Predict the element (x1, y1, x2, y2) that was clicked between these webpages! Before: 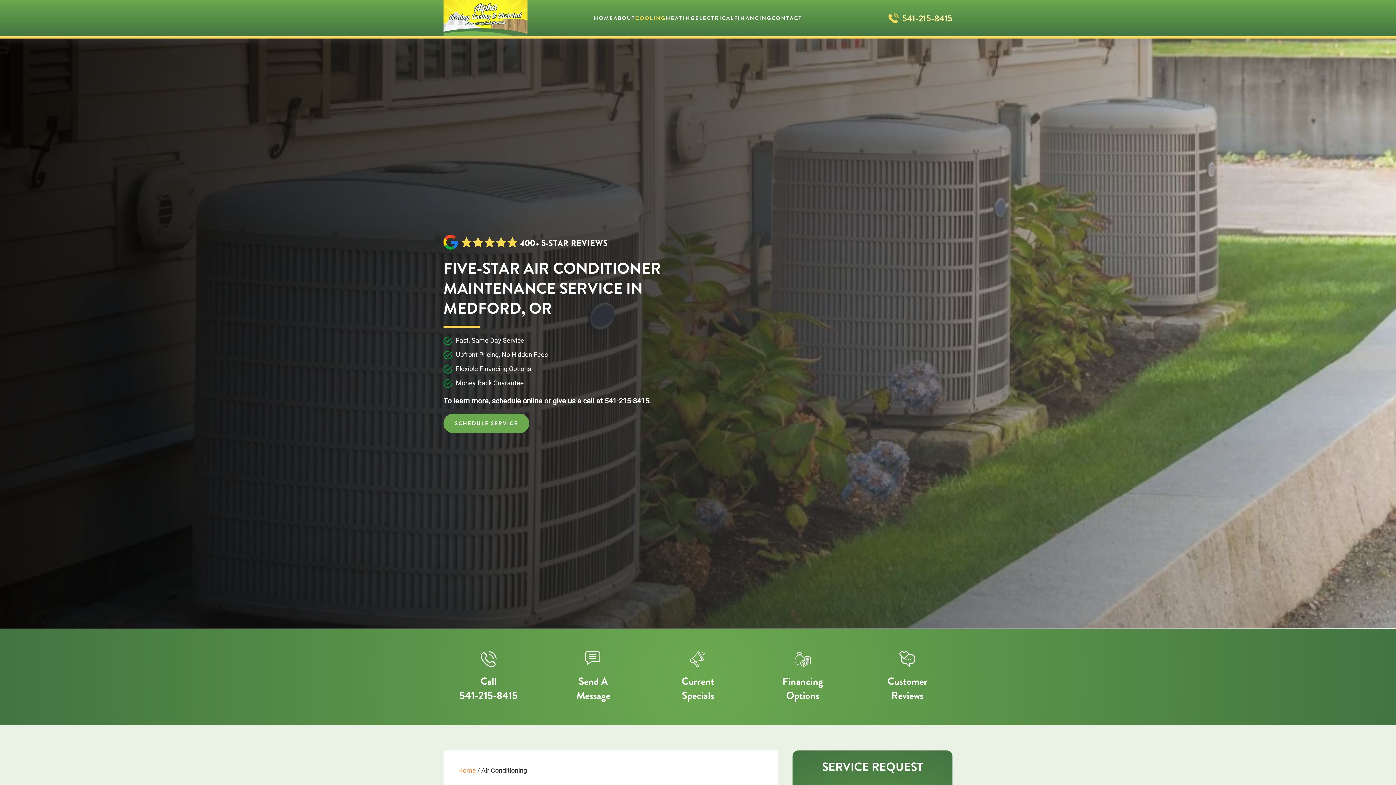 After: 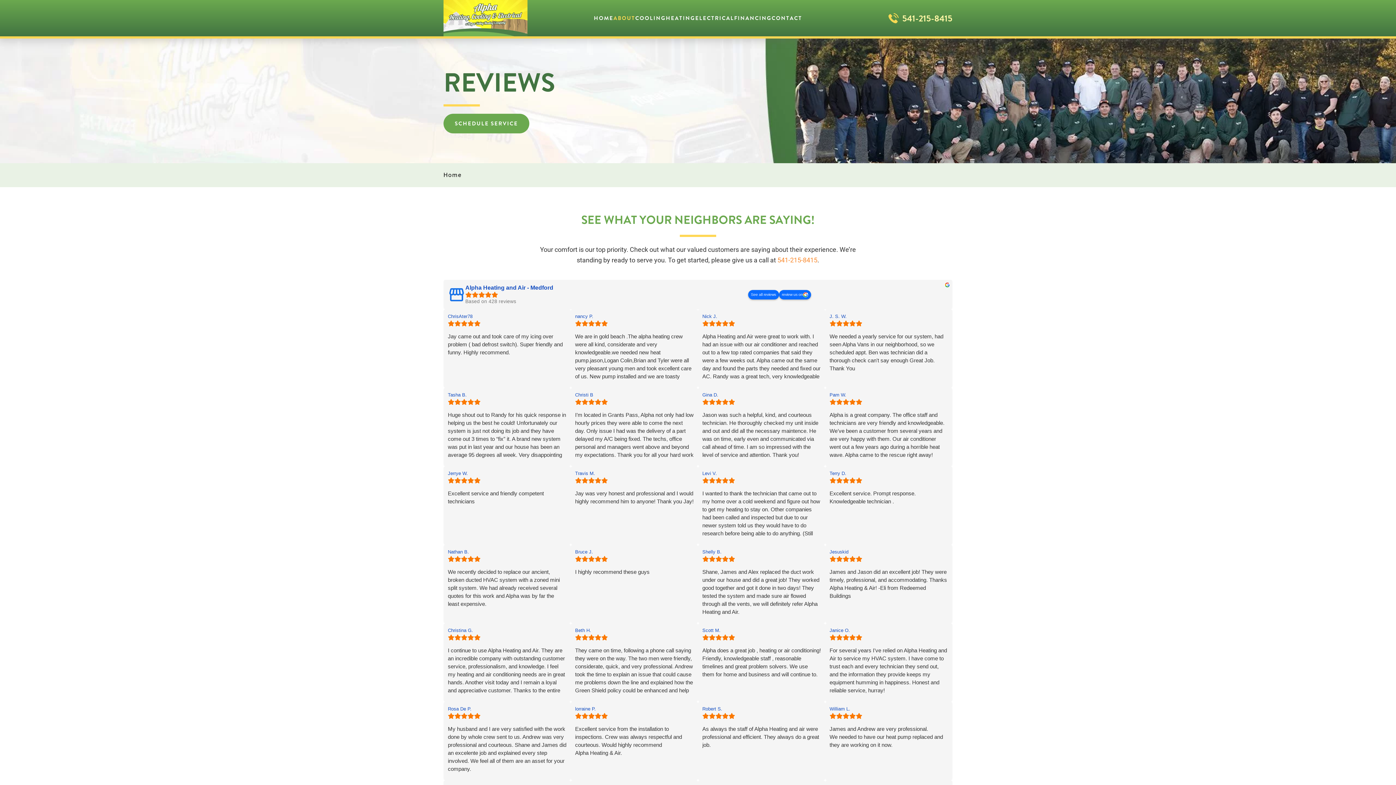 Action: label: Customer
Reviews bbox: (862, 644, 952, 710)